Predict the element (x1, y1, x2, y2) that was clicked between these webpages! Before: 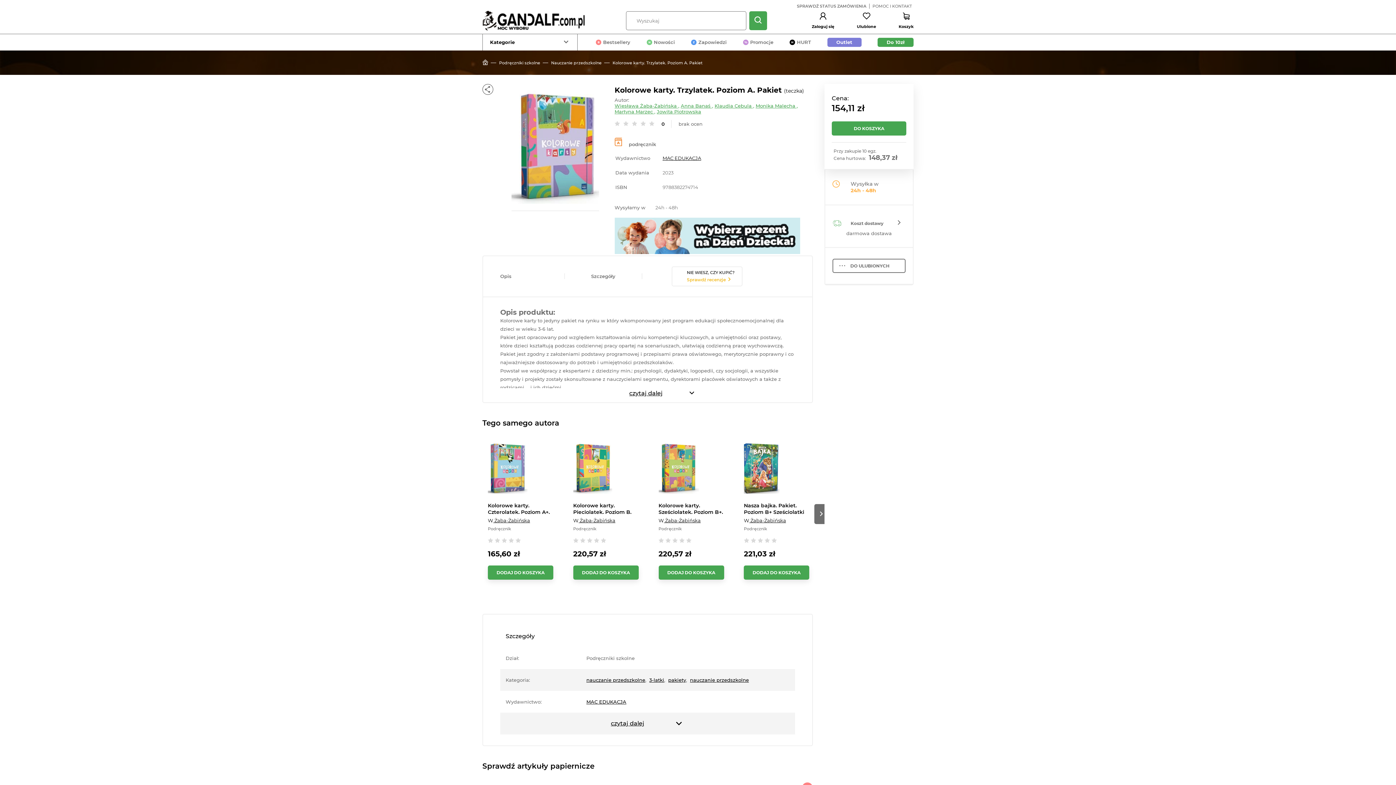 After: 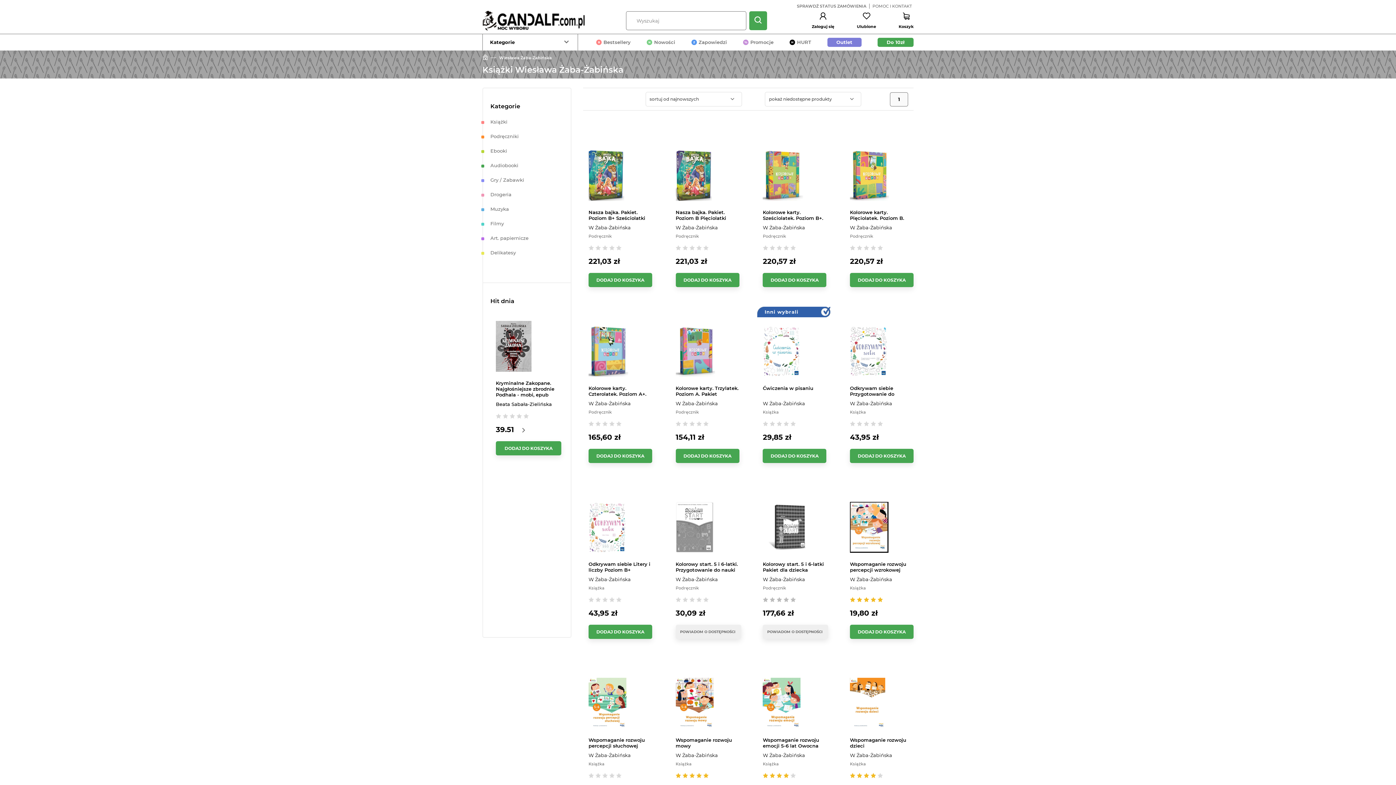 Action: label: Wiesława Żaba-Żabińska bbox: (658, 517, 700, 523)